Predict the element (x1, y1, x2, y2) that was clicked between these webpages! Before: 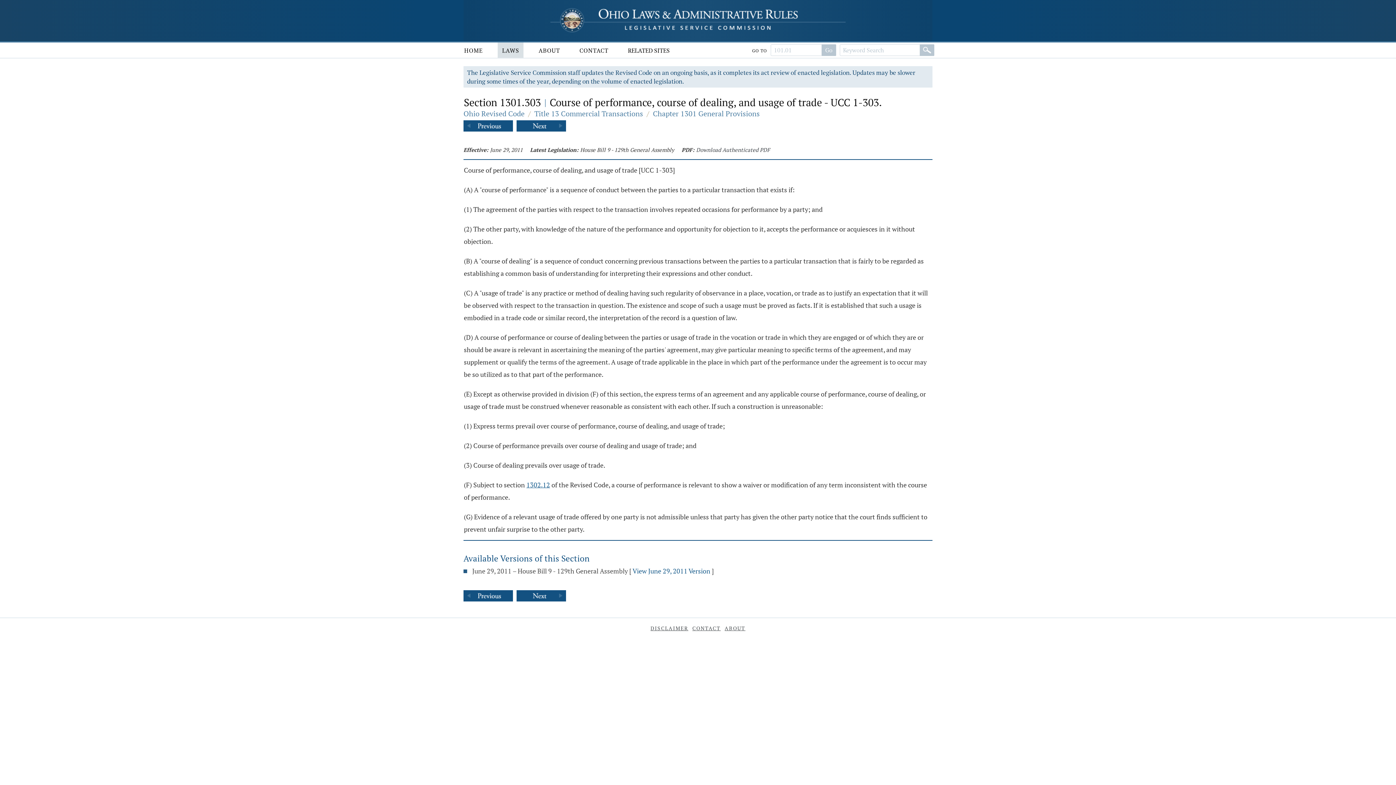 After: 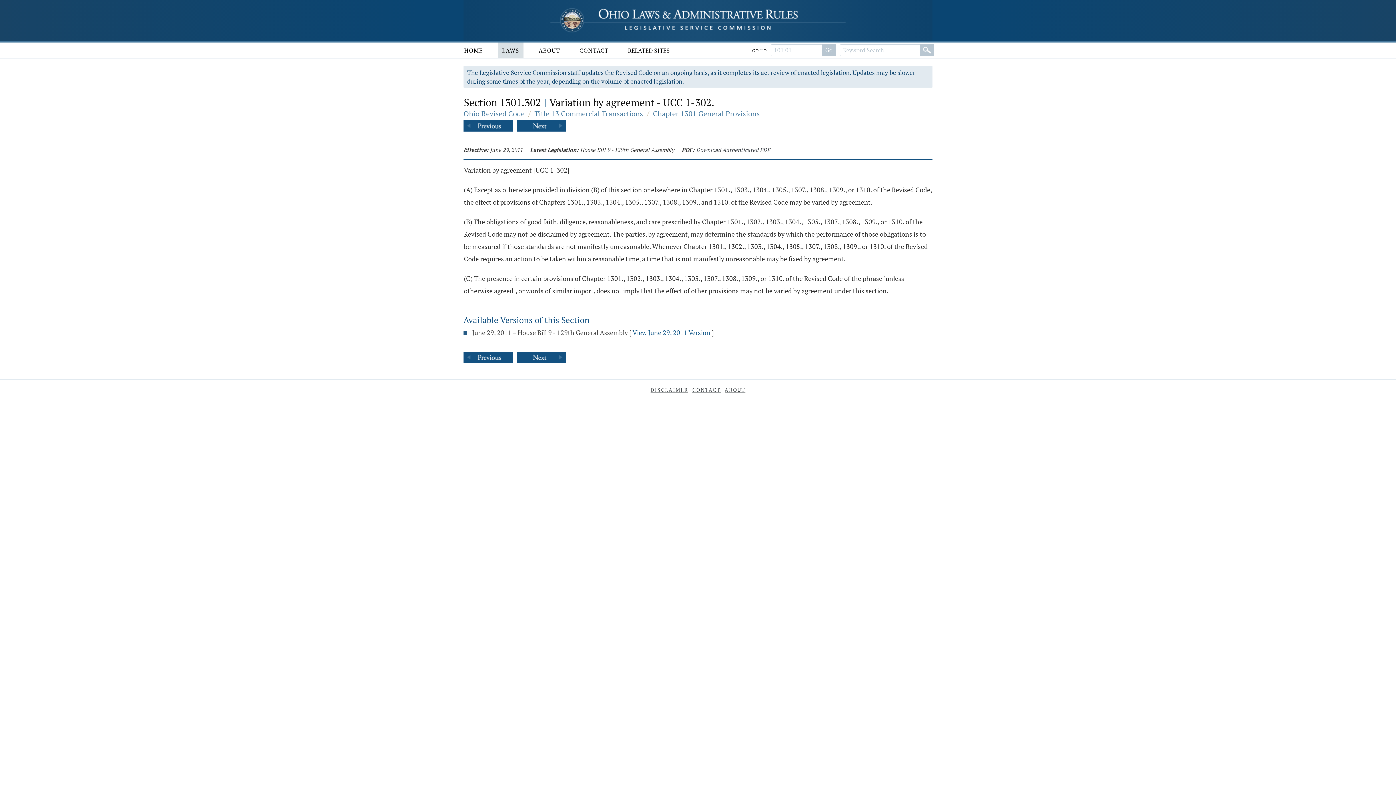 Action: bbox: (463, 590, 513, 601)